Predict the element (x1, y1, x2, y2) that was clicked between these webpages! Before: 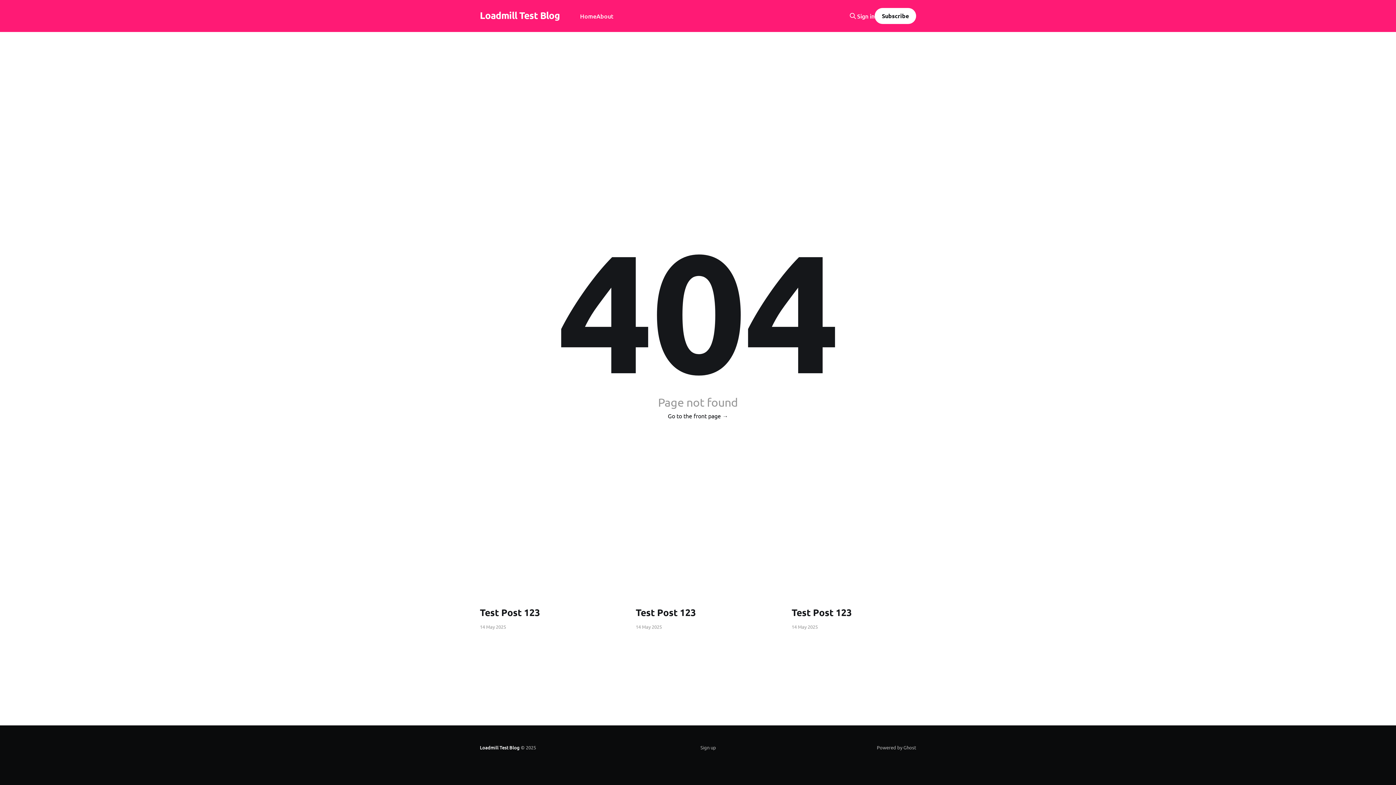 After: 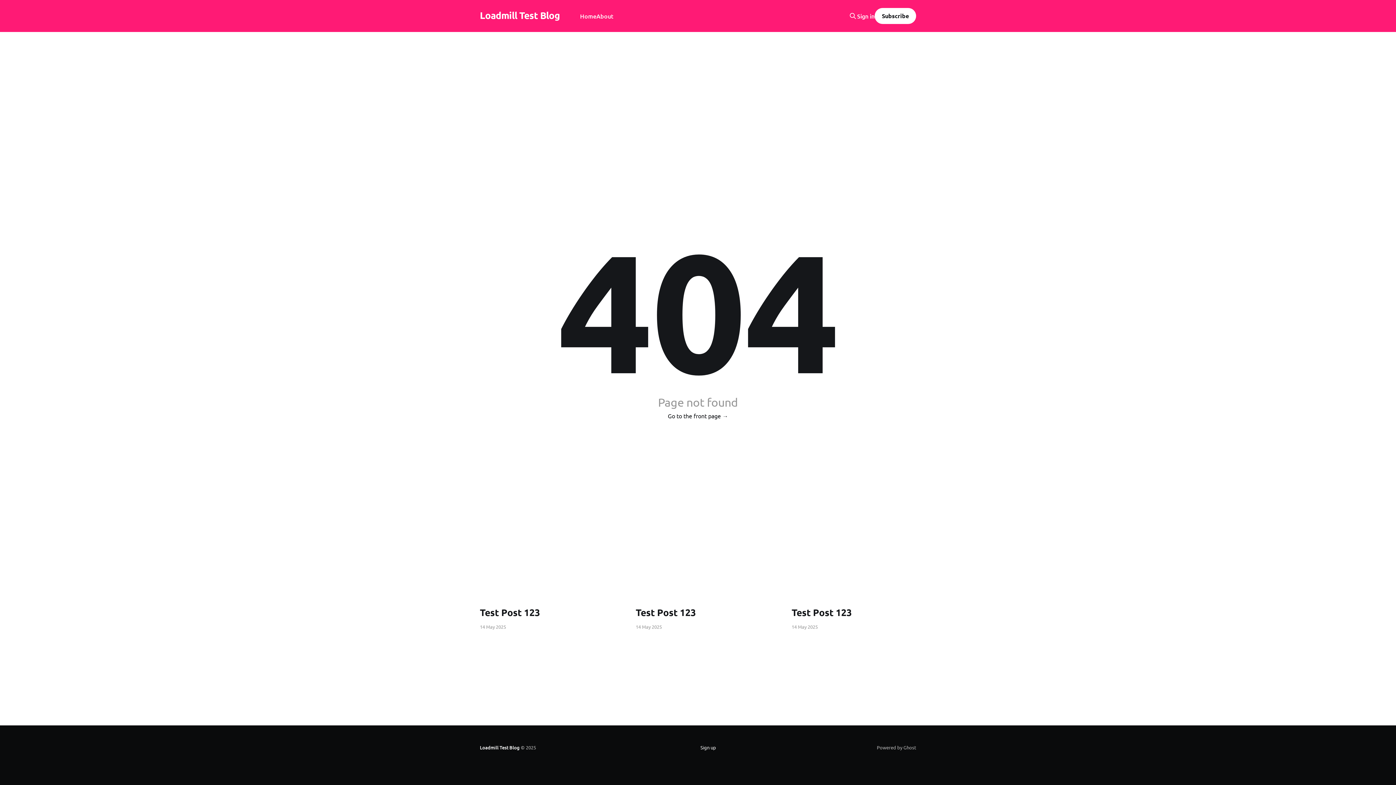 Action: label: Sign up bbox: (700, 743, 716, 752)